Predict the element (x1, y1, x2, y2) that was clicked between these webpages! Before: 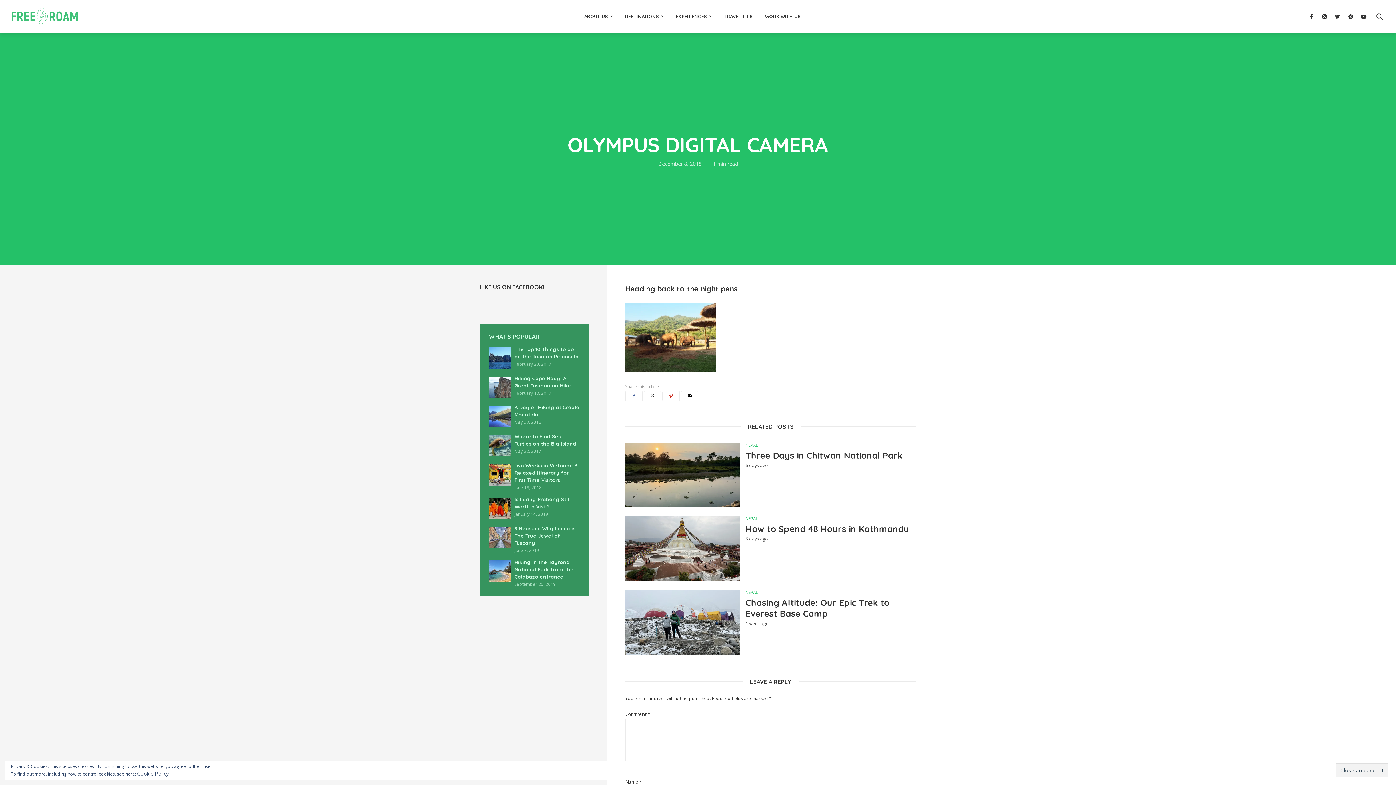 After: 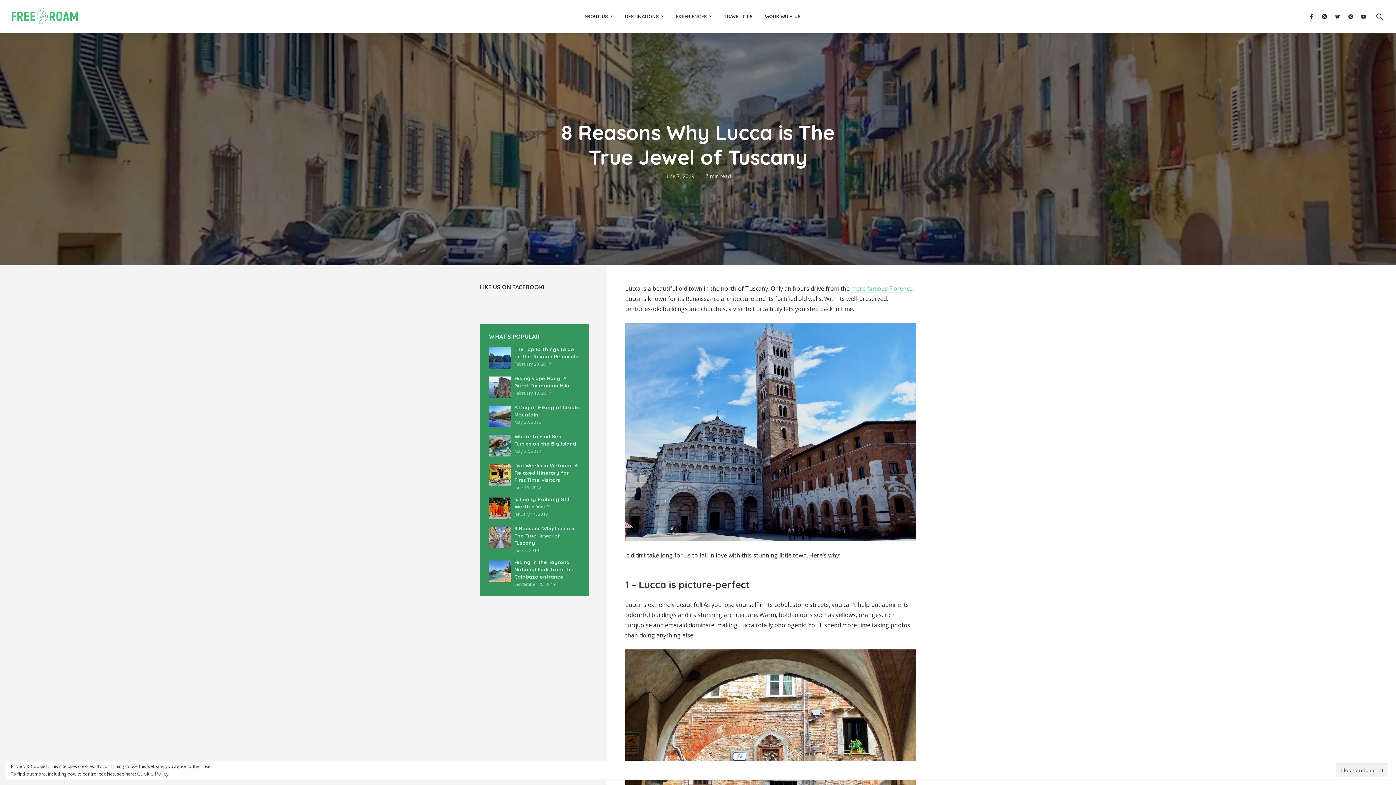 Action: bbox: (514, 525, 575, 546) label: 8 Reasons Why Lucca is The True Jewel of Tuscany